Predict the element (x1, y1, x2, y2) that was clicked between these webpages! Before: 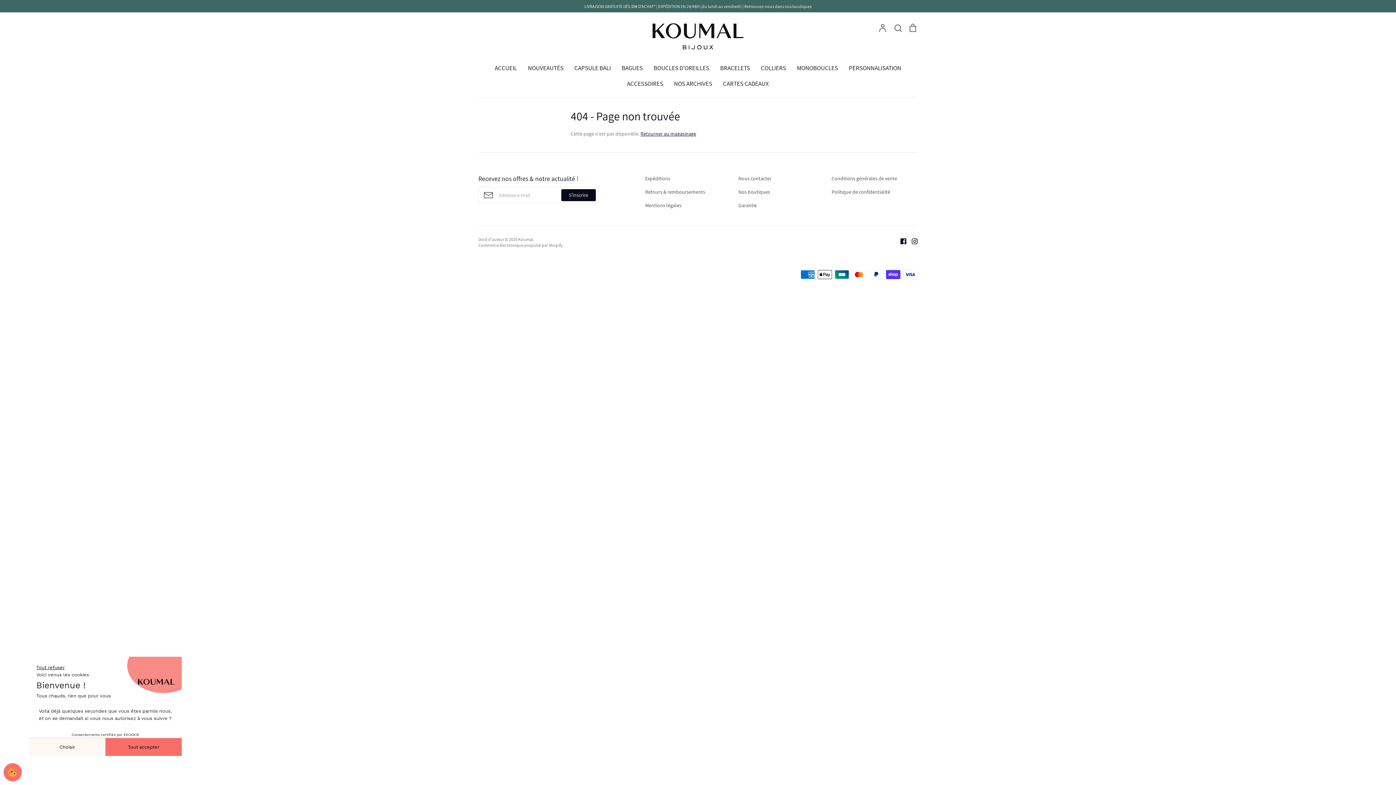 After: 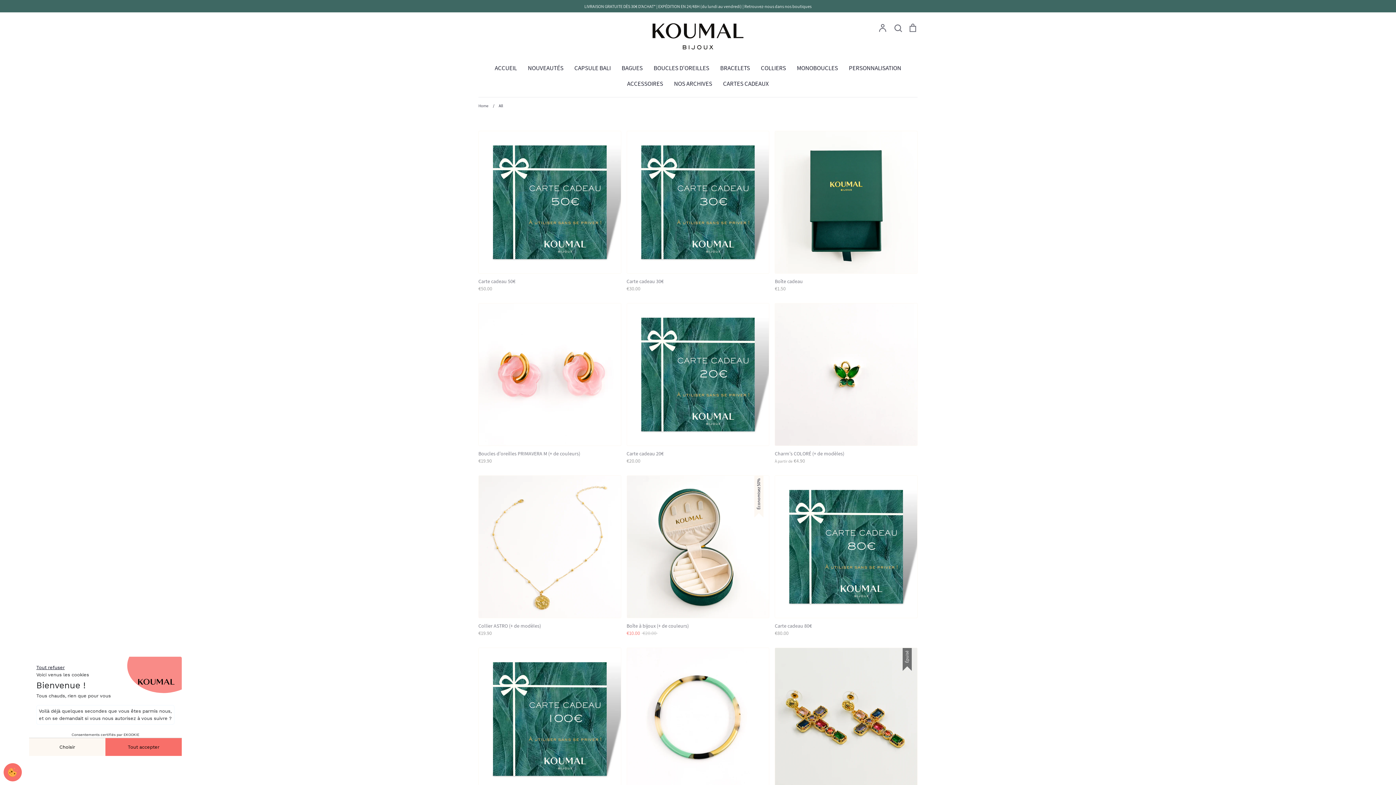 Action: bbox: (640, 130, 696, 137) label: Retourner au magasinage